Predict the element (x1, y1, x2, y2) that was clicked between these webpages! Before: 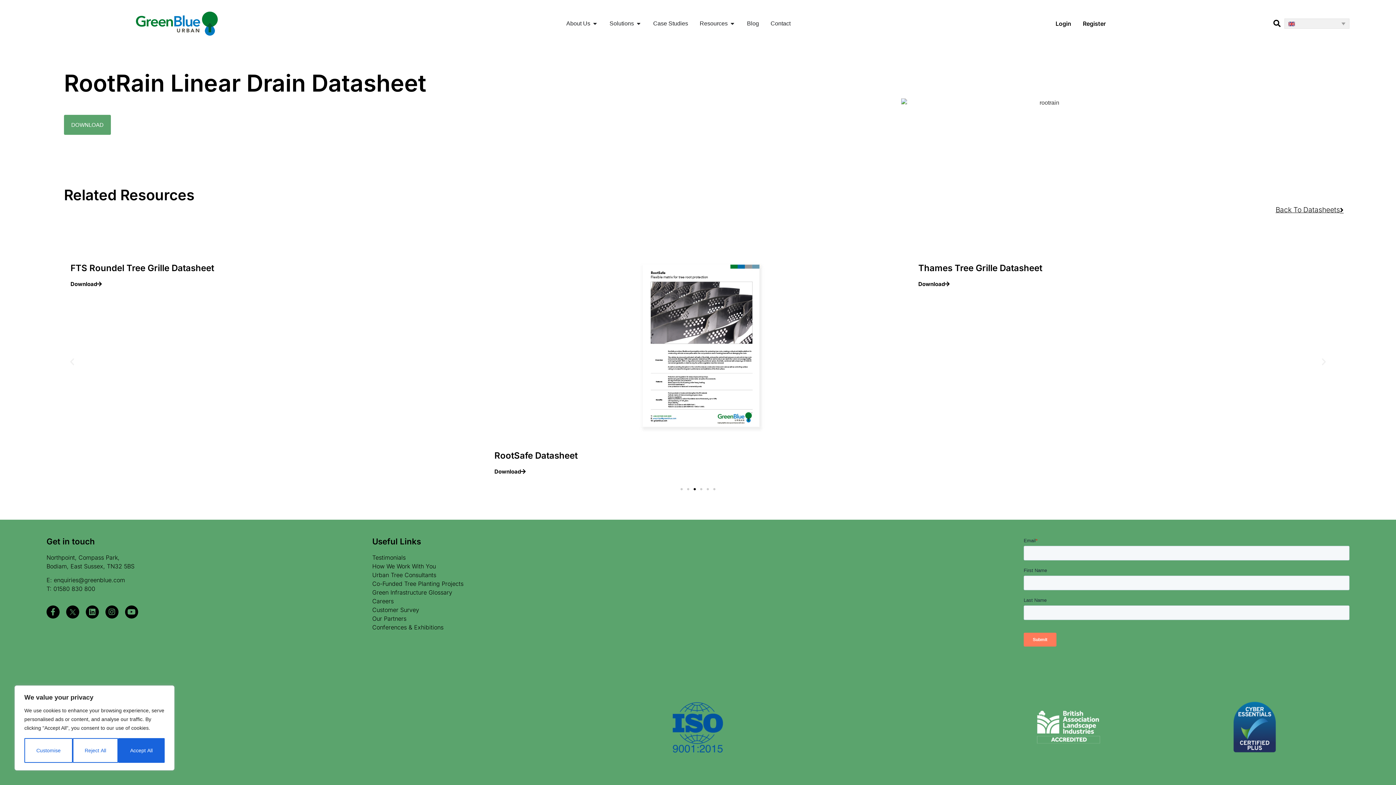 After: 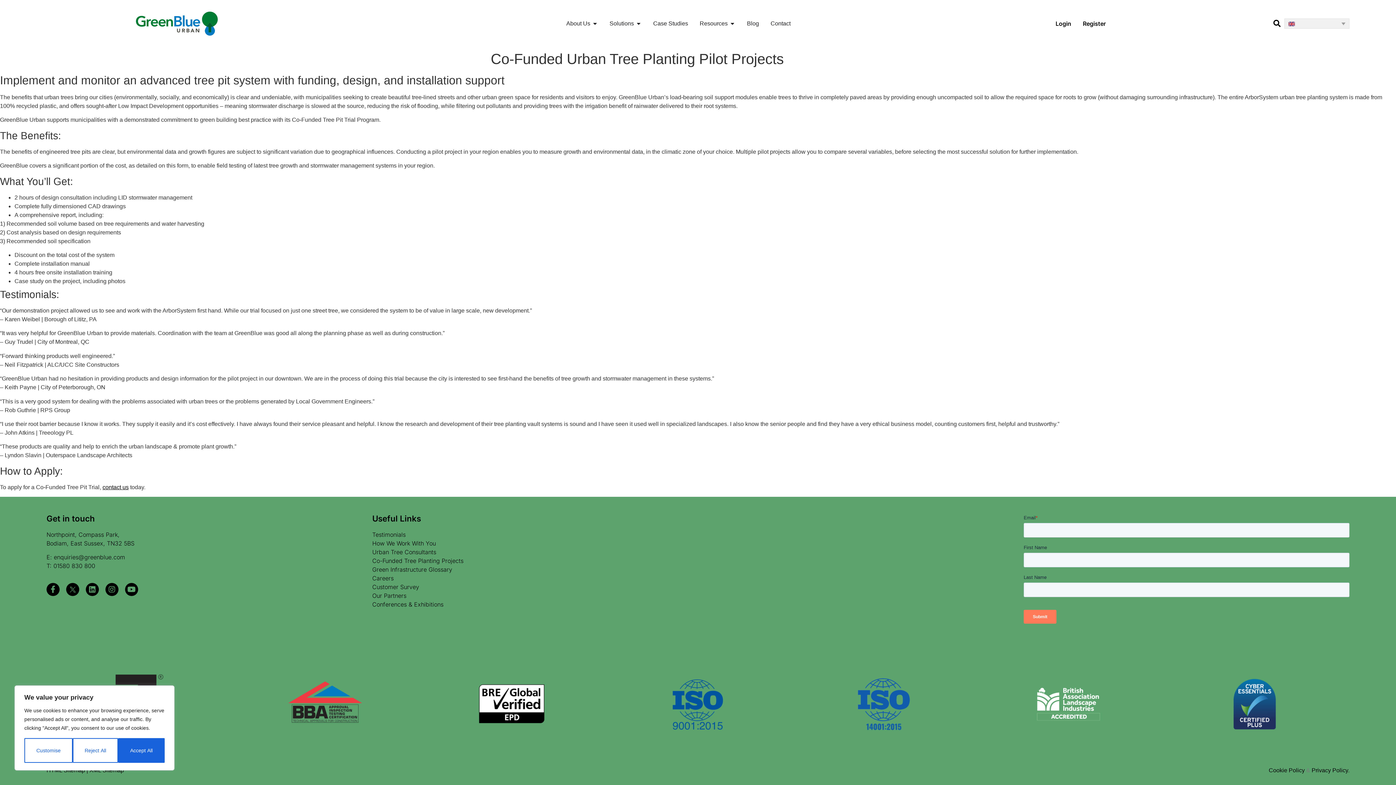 Action: bbox: (372, 580, 463, 587) label: Co-Funded Tree Planting Projects